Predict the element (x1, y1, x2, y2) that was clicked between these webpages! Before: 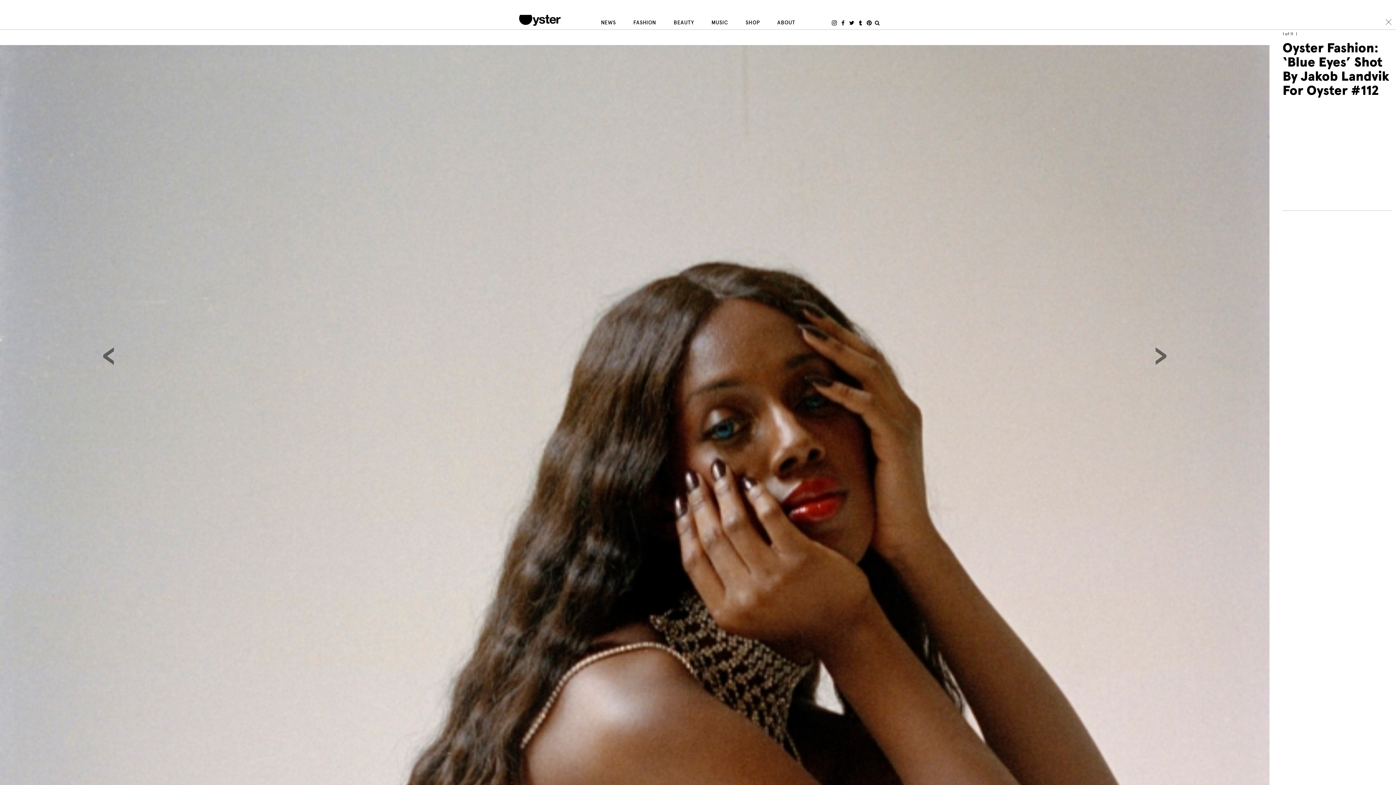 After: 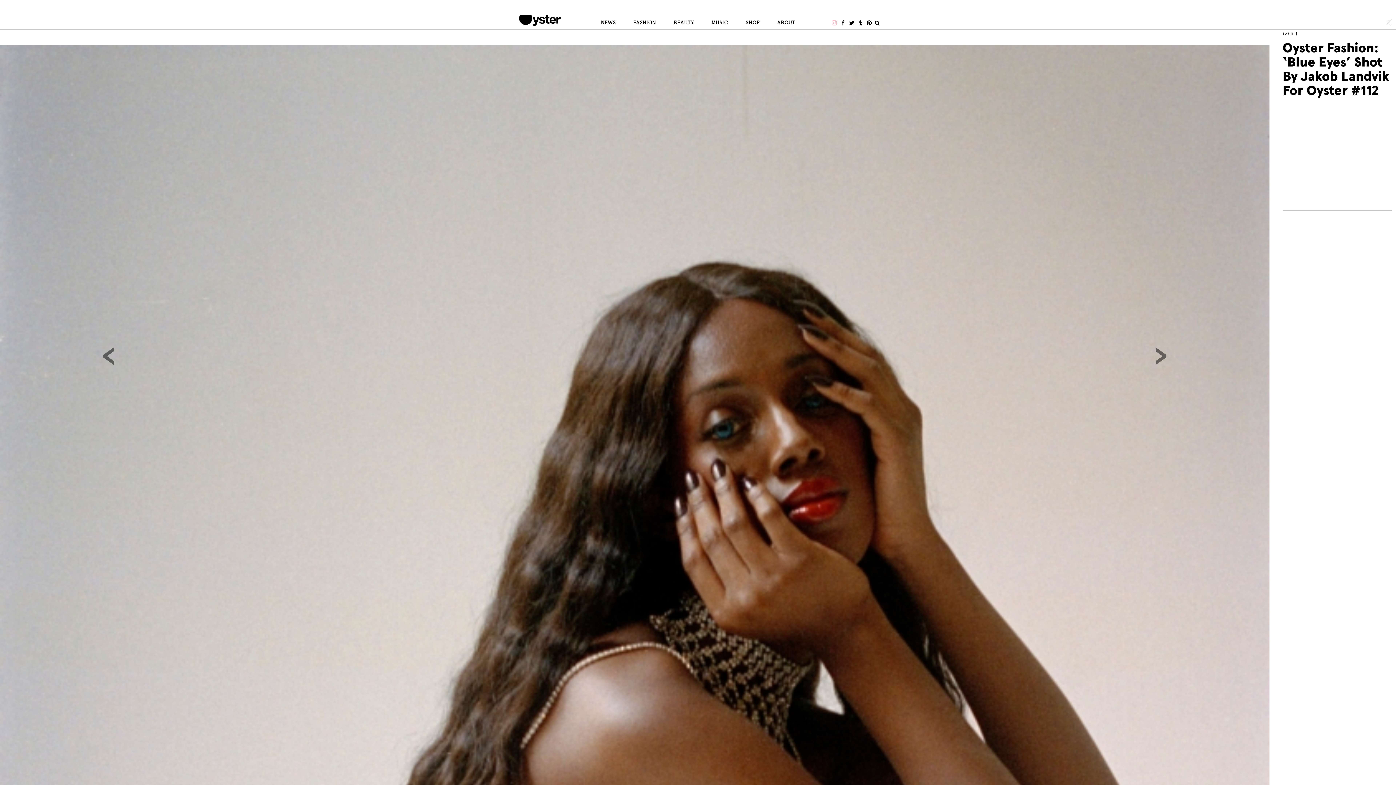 Action: bbox: (831, 17, 837, 27)